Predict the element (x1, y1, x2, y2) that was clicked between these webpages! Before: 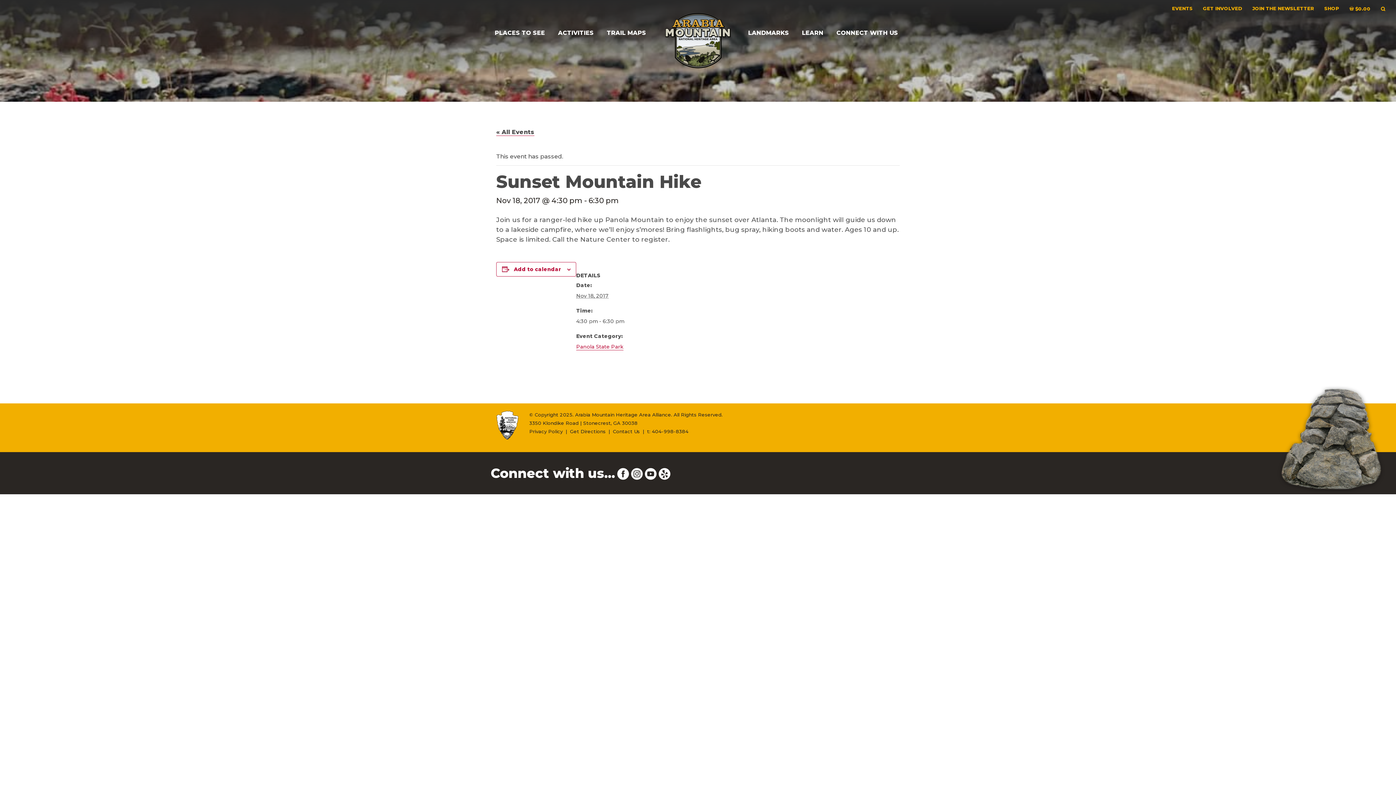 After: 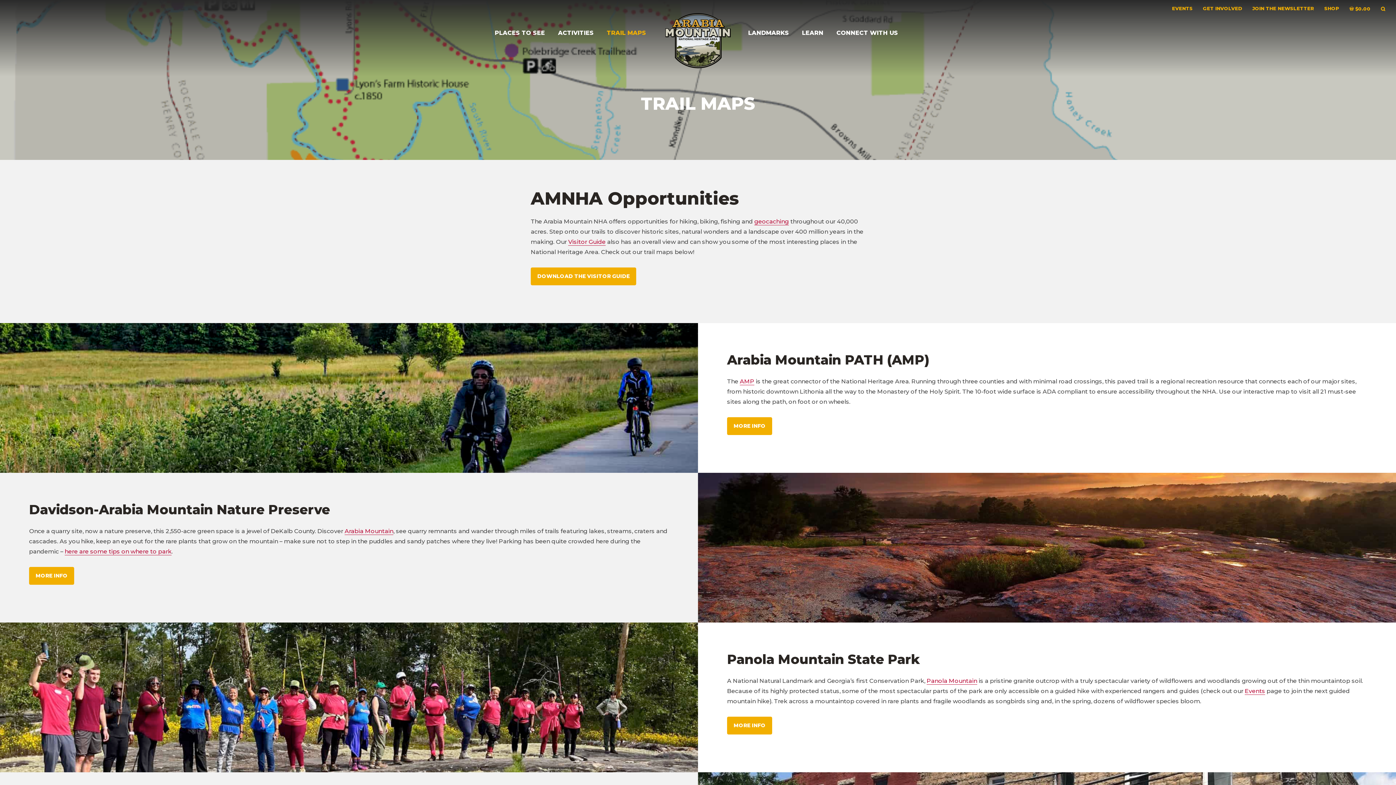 Action: bbox: (600, 24, 652, 41) label: TRAIL MAPS